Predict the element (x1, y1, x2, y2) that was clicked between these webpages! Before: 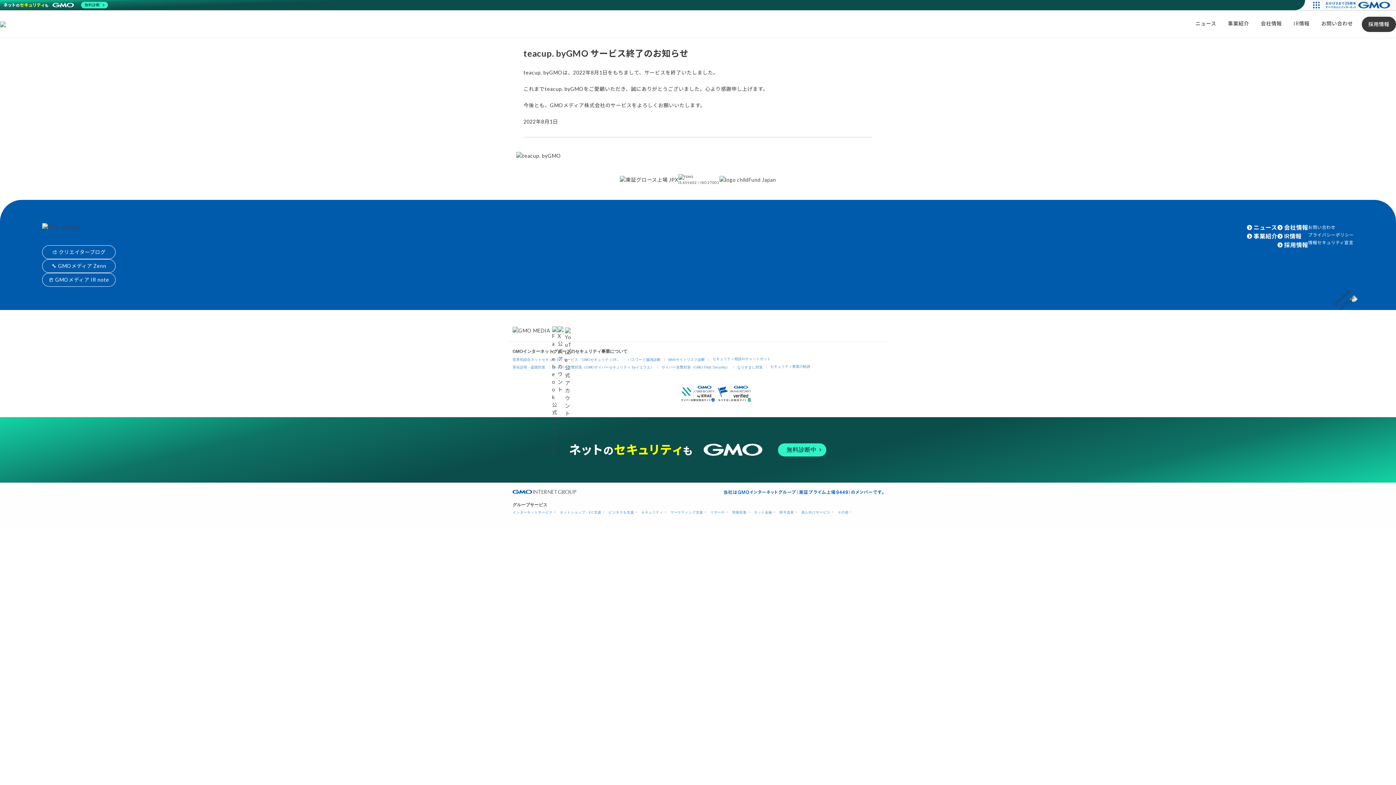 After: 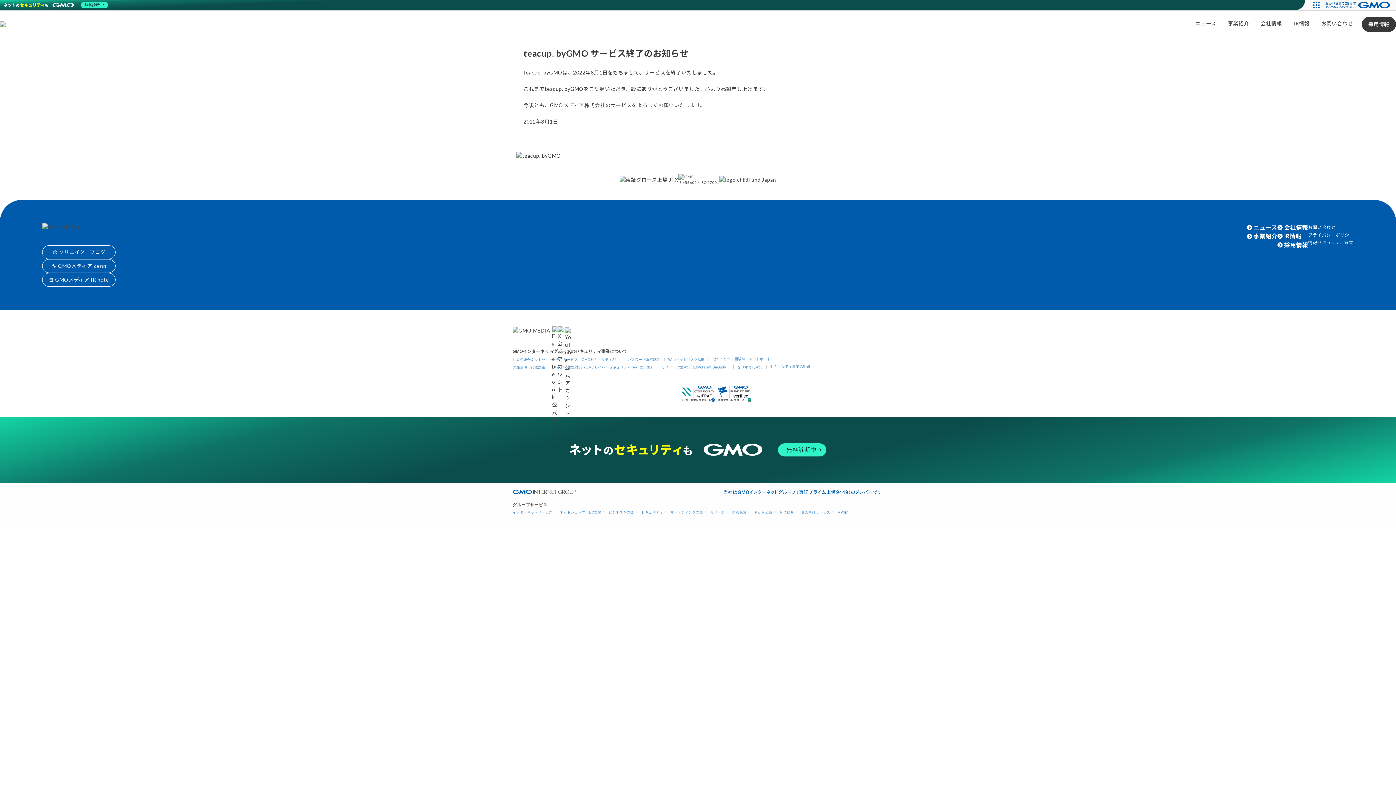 Action: bbox: (550, 326, 557, 333)